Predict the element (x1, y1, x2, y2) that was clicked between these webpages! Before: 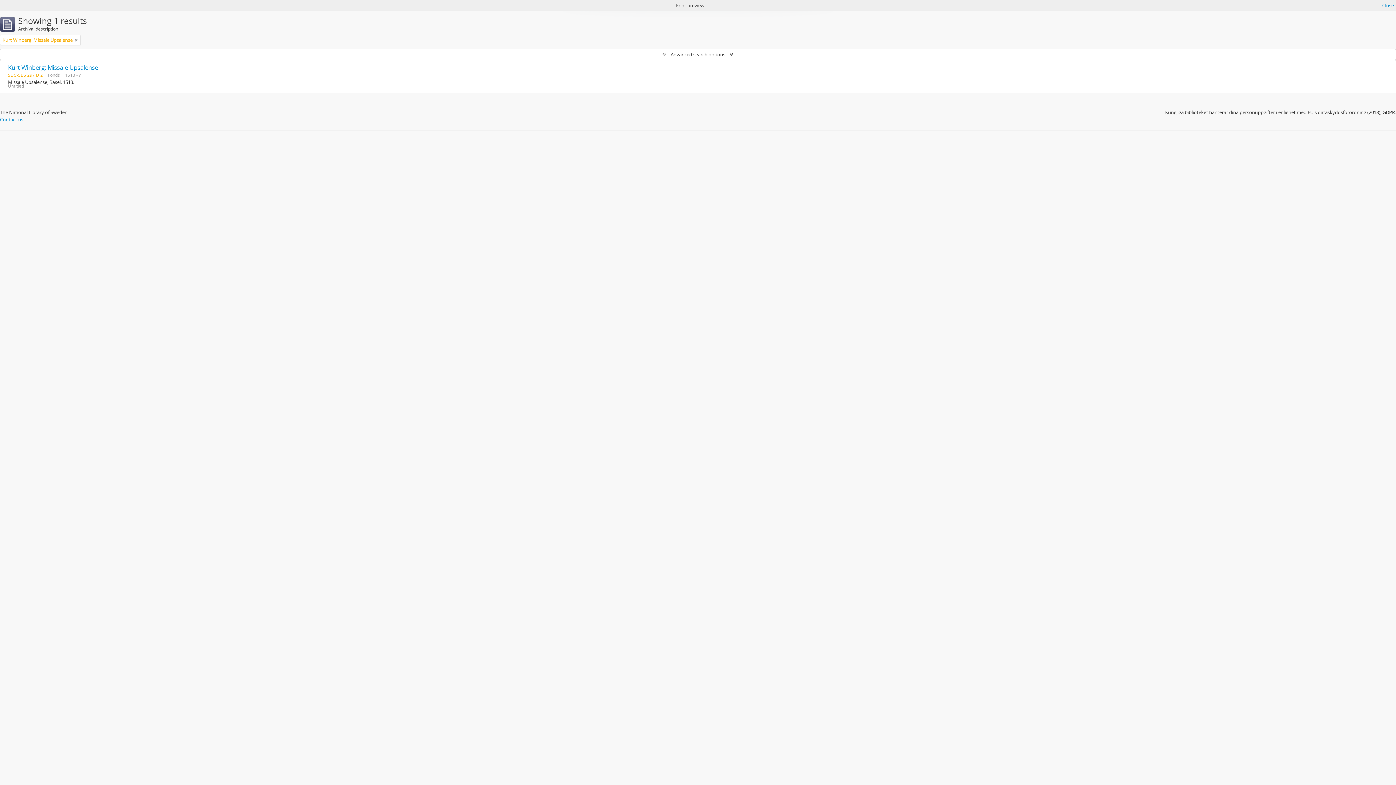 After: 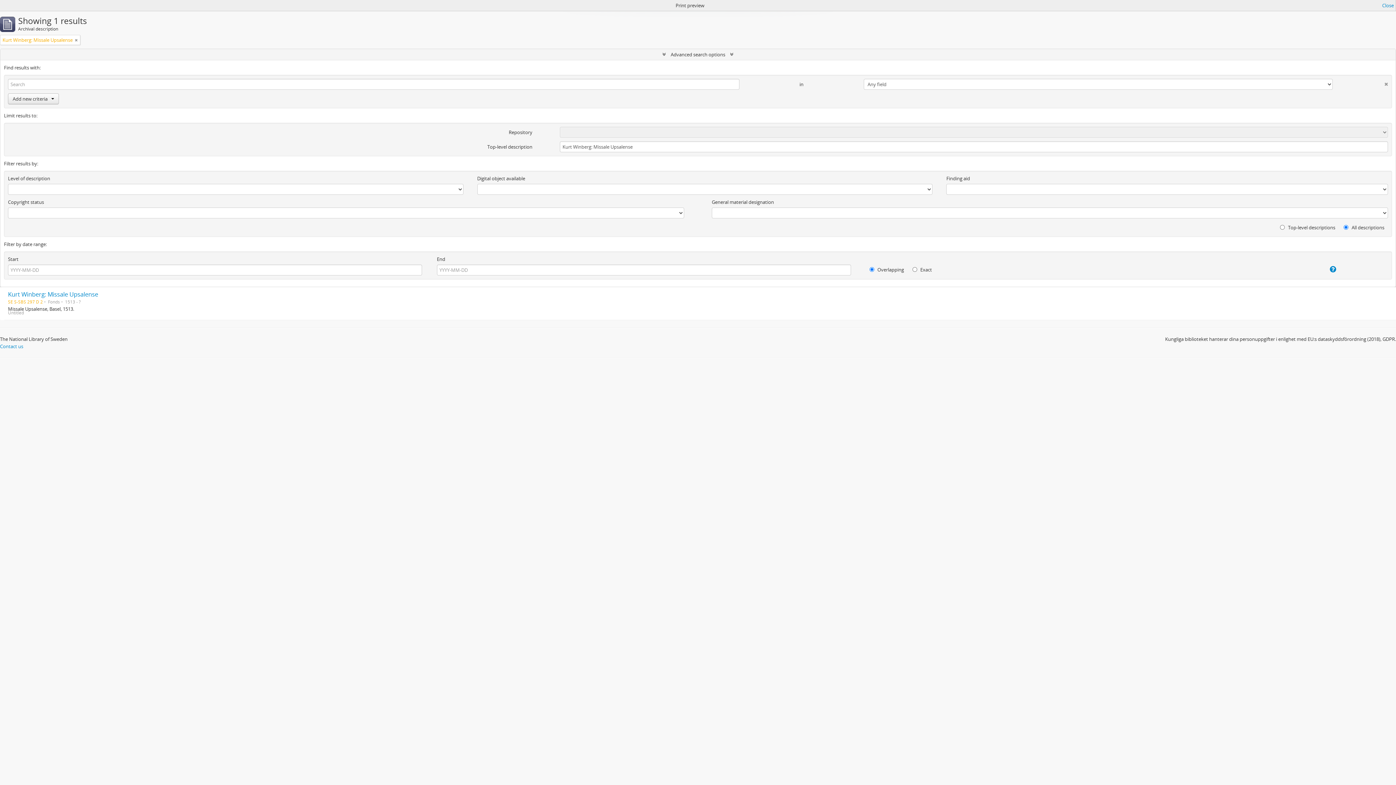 Action: bbox: (0, 49, 1396, 60) label:  Advanced search options 